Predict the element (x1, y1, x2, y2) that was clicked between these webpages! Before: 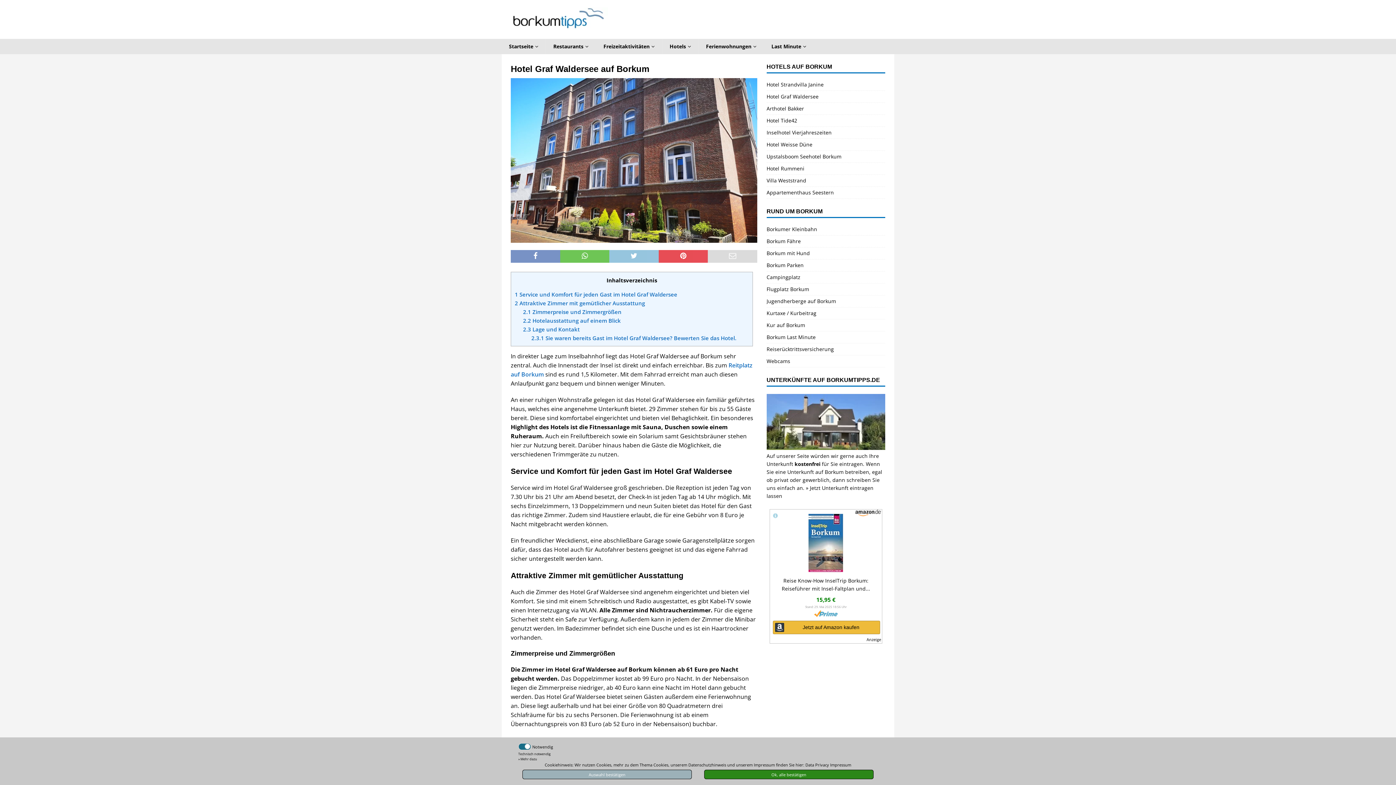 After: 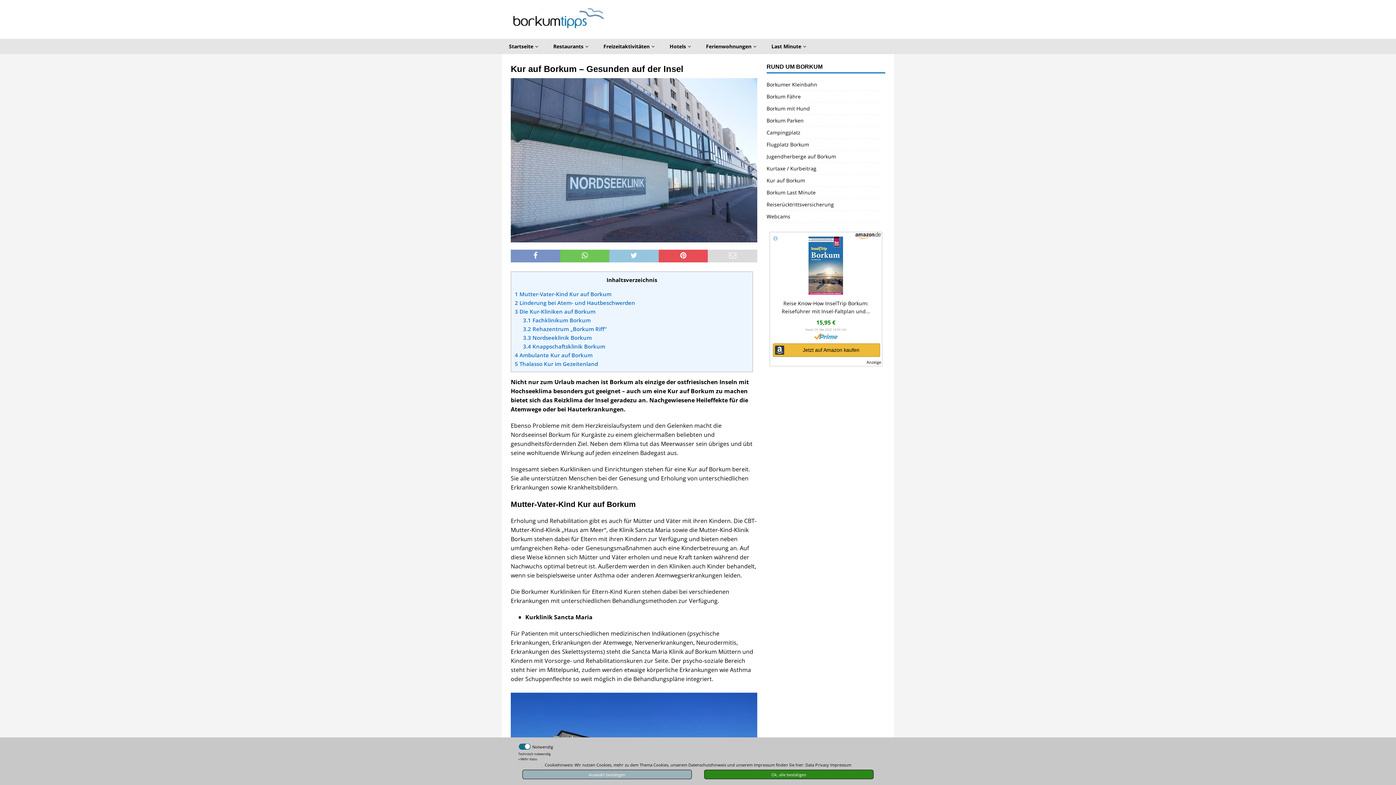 Action: label: Kur auf Borkum bbox: (766, 319, 885, 331)